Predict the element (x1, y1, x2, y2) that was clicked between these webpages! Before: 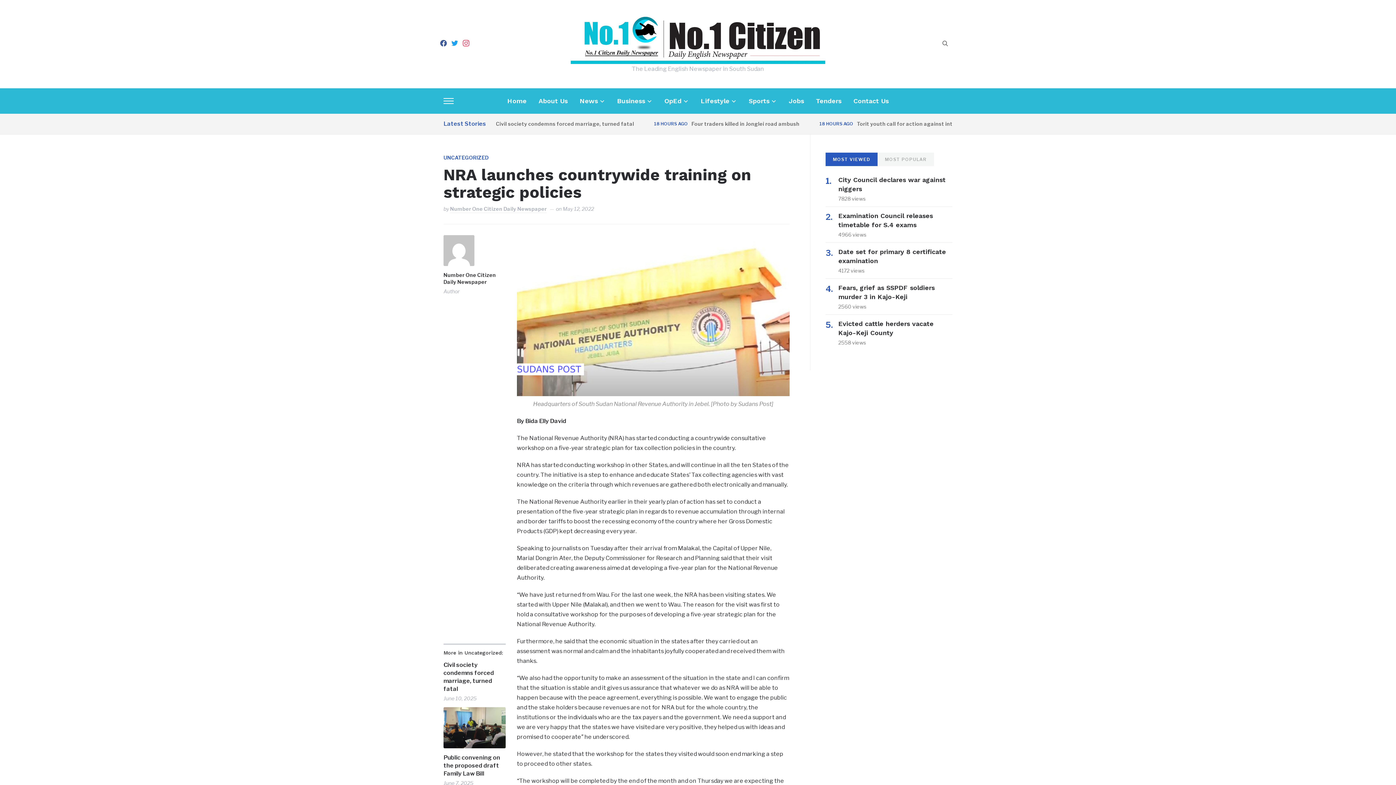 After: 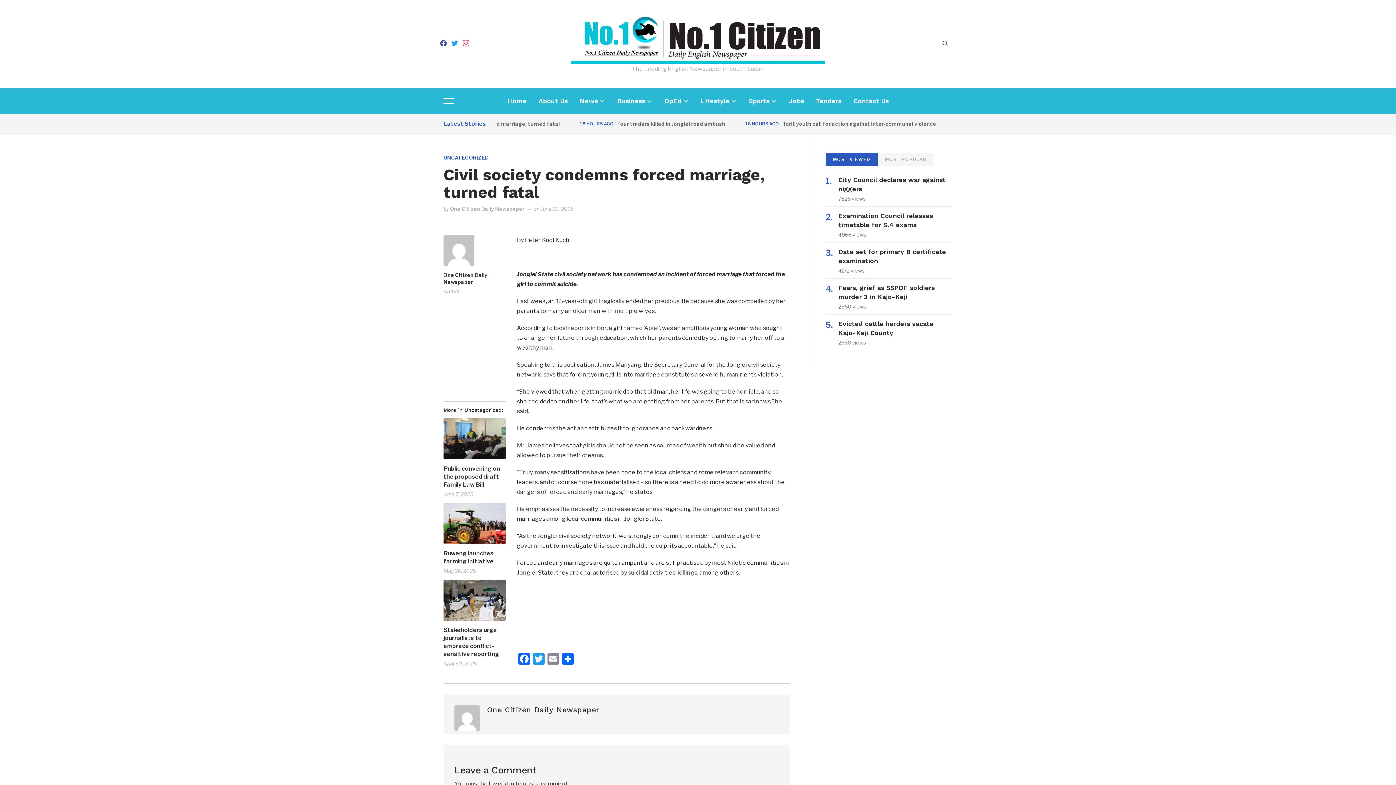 Action: bbox: (443, 661, 505, 693) label: Civil society condemns forced marriage, turned fatal